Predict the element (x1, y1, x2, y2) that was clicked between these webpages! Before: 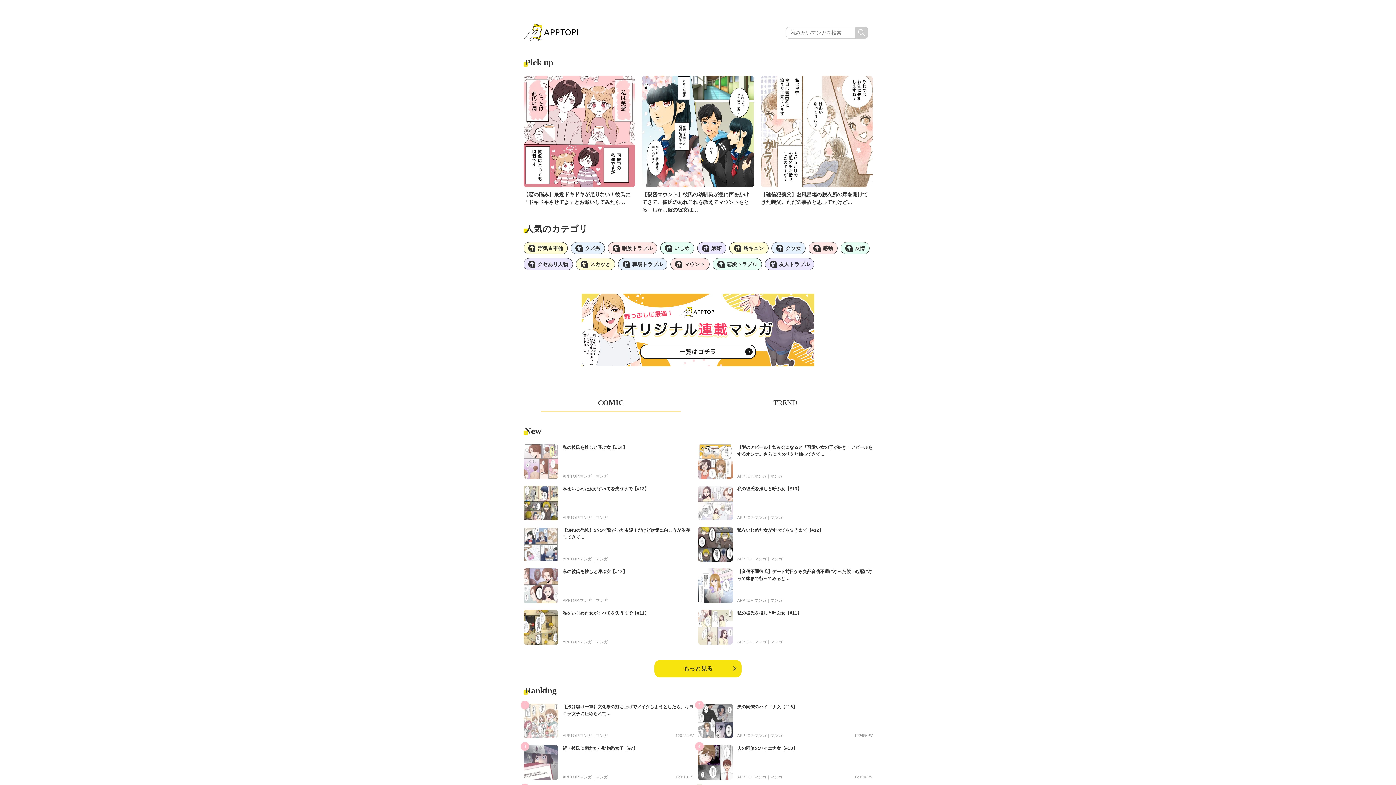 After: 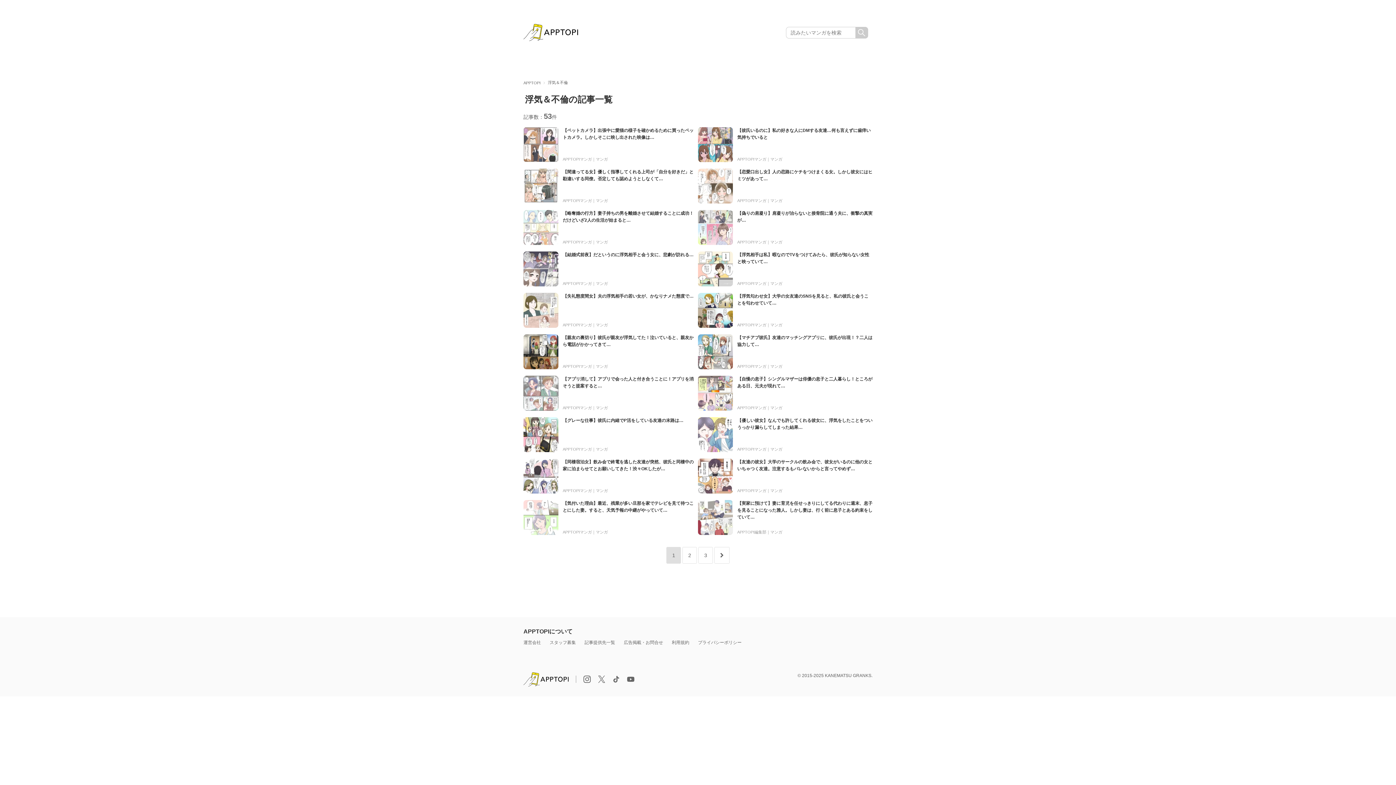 Action: bbox: (523, 242, 568, 254) label: 浮気＆不倫